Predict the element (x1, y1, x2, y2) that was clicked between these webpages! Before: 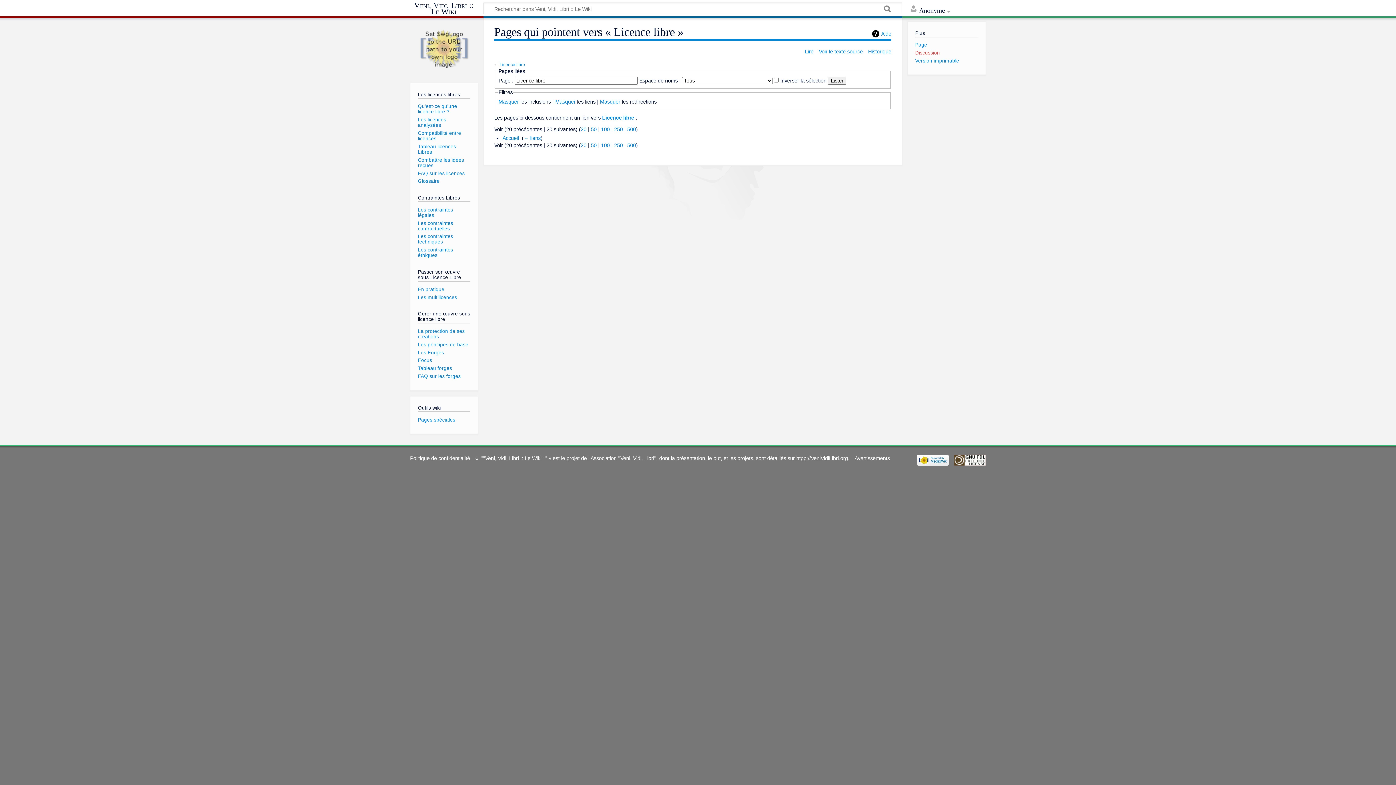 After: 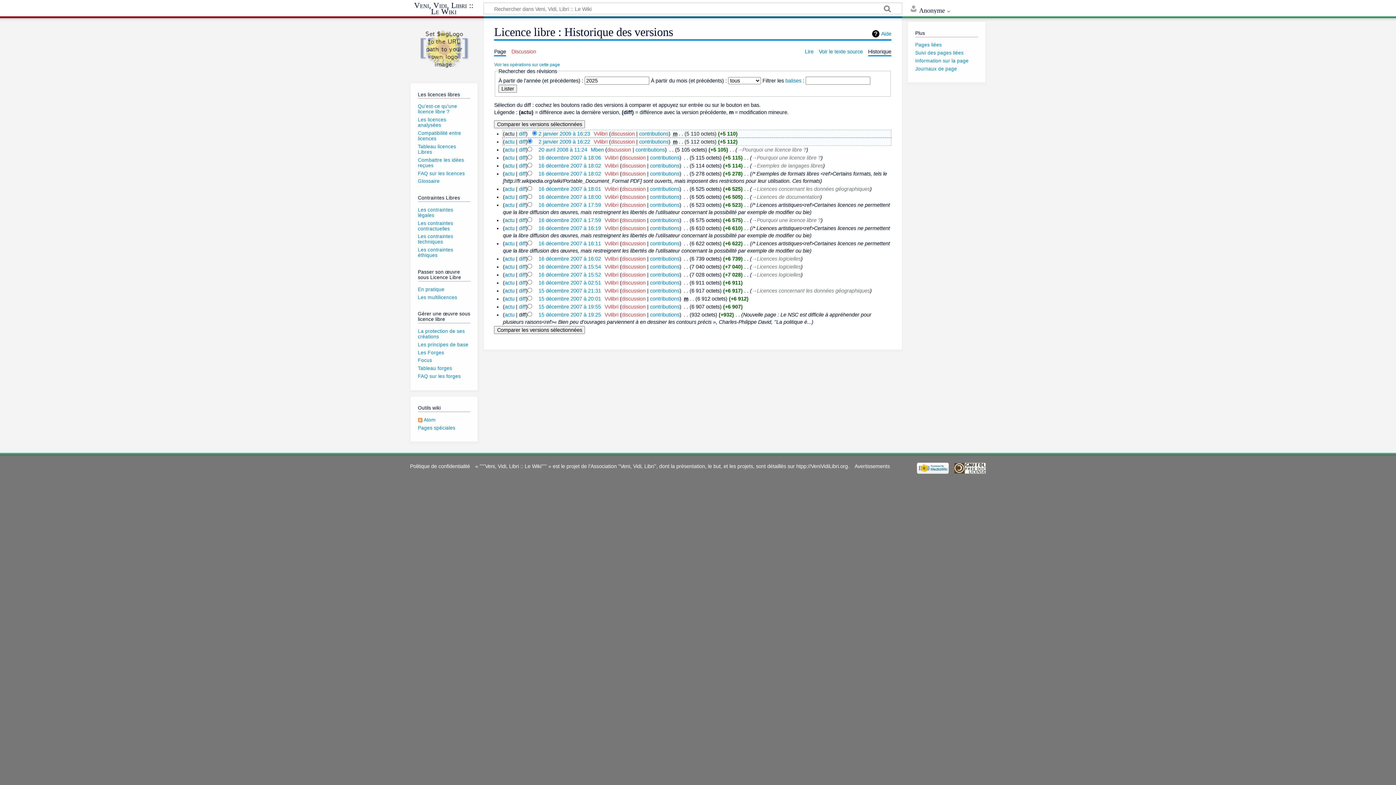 Action: bbox: (868, 48, 891, 54) label: Historique